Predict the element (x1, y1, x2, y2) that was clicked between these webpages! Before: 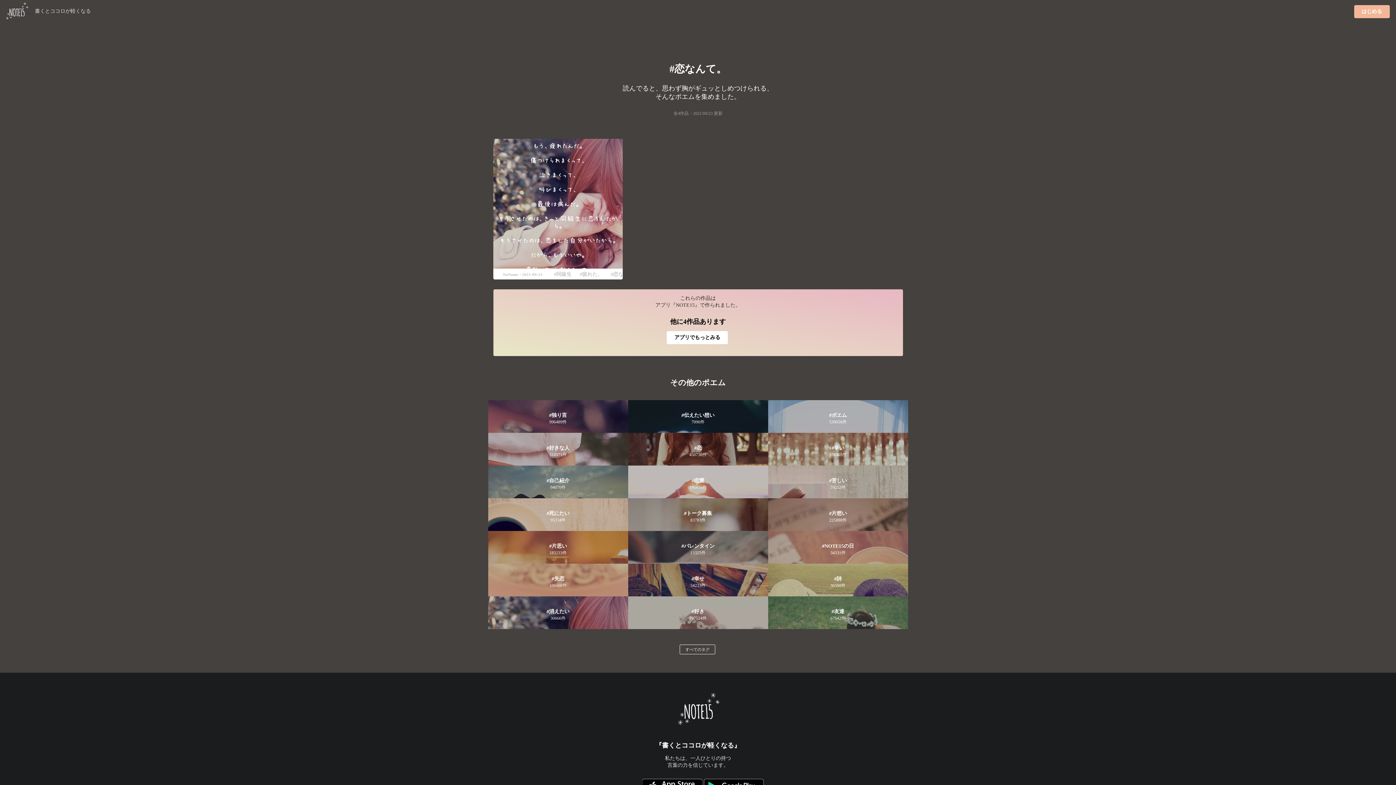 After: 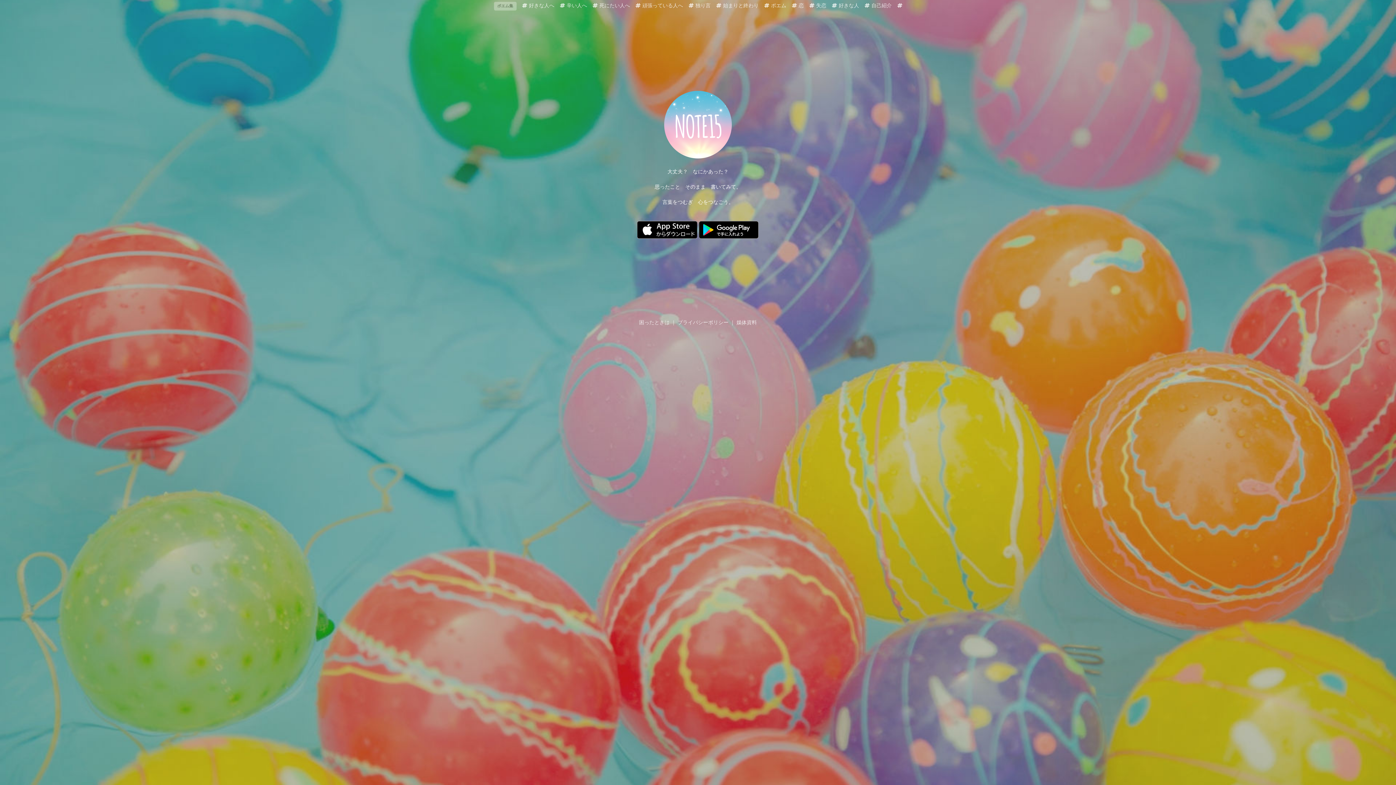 Action: bbox: (5, 8, 29, 13) label:  